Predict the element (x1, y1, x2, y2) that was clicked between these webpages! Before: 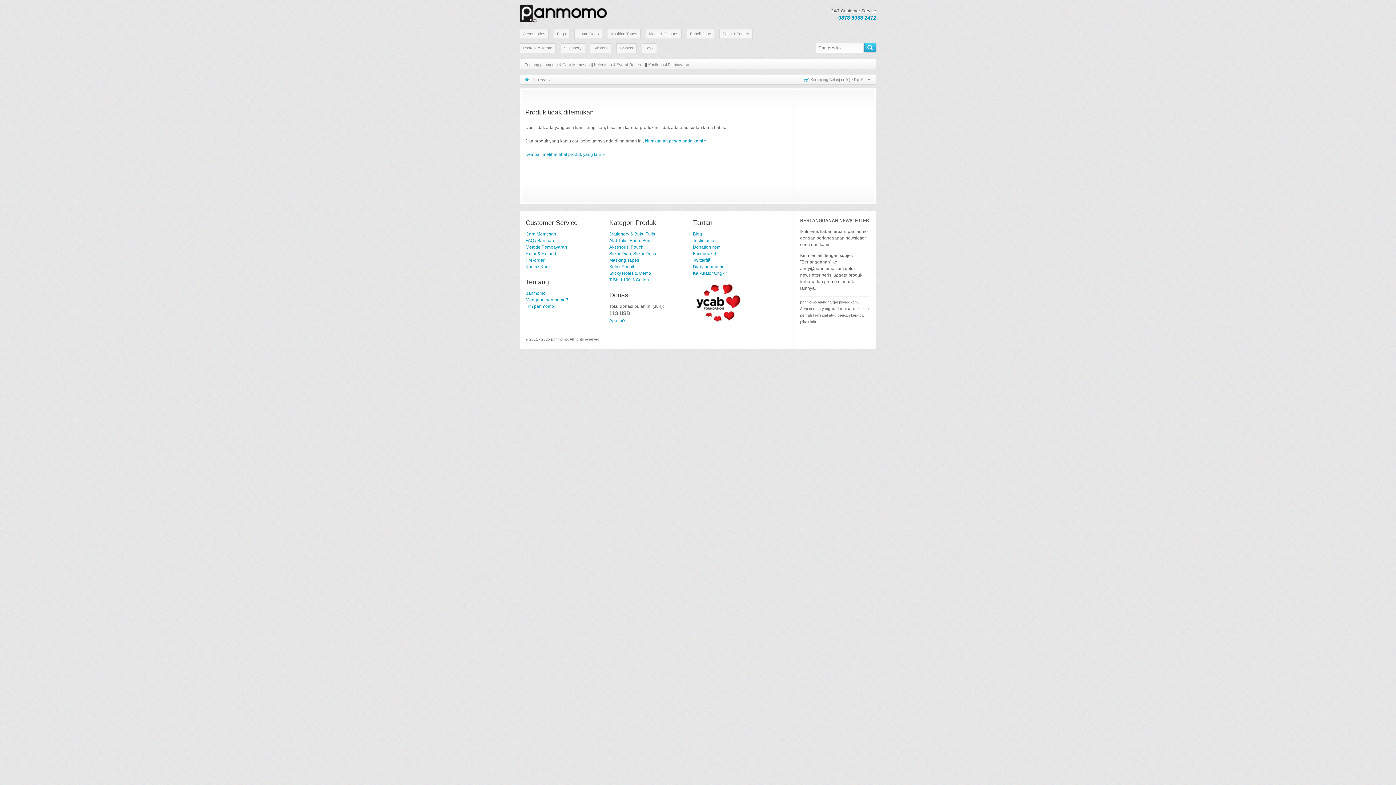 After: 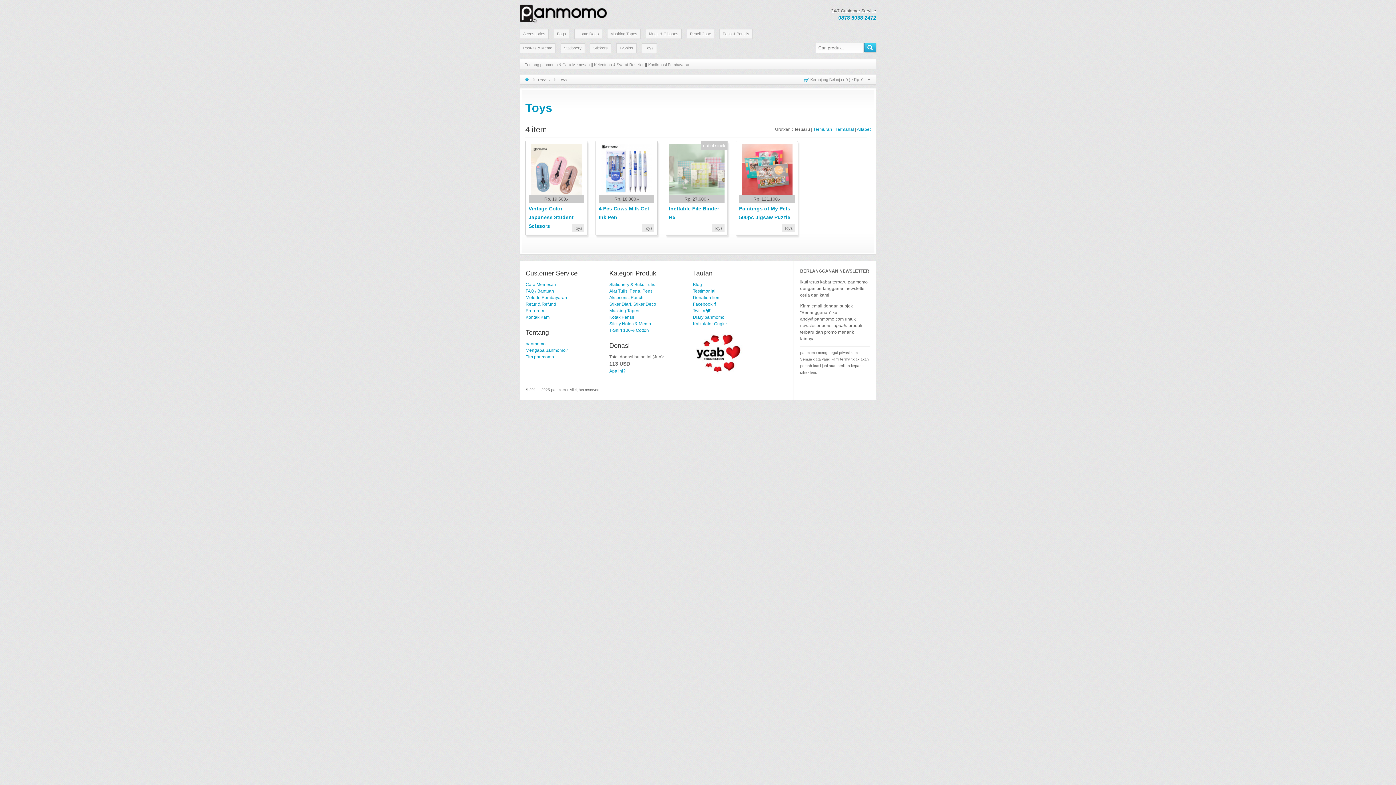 Action: label: Toys bbox: (641, 43, 657, 53)